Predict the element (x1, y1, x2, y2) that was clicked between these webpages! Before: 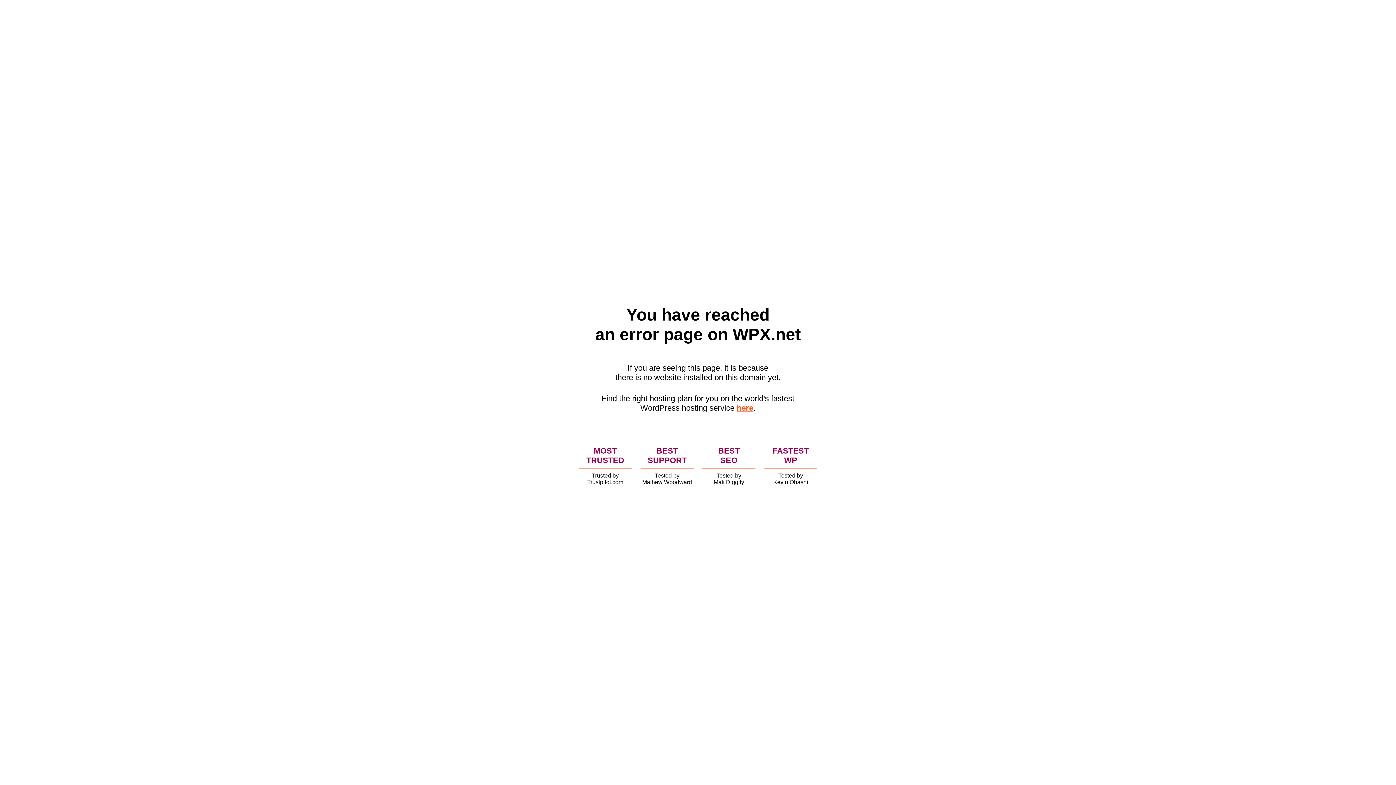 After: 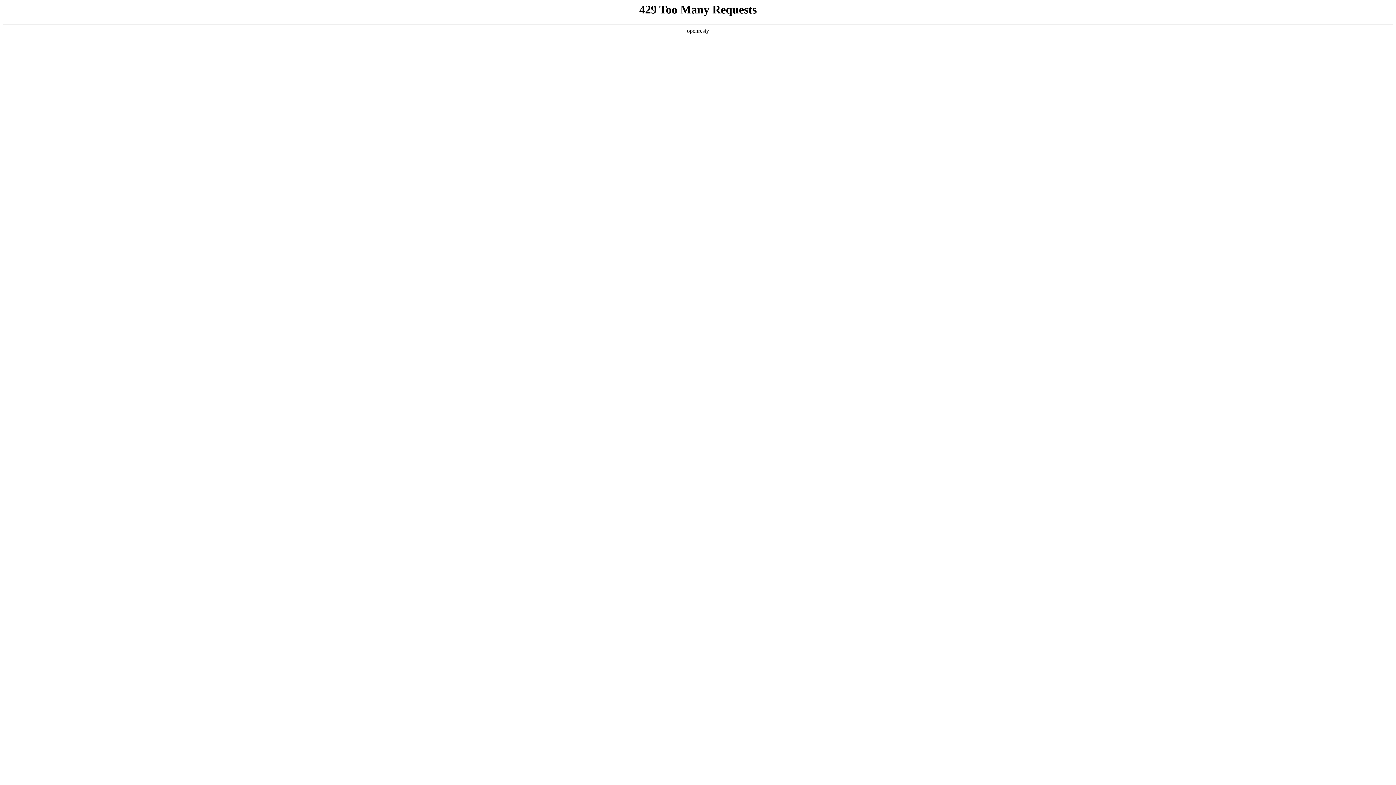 Action: label: here bbox: (736, 403, 753, 412)